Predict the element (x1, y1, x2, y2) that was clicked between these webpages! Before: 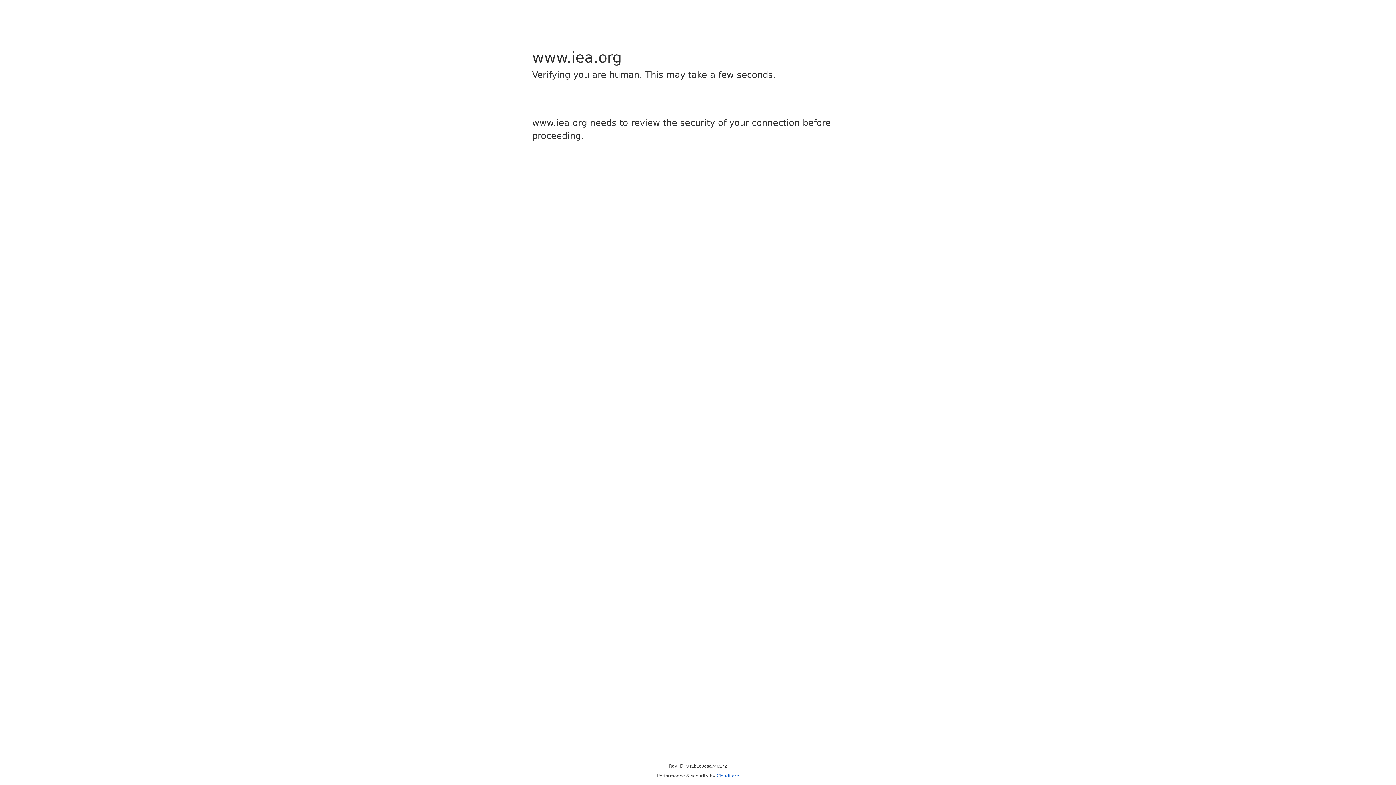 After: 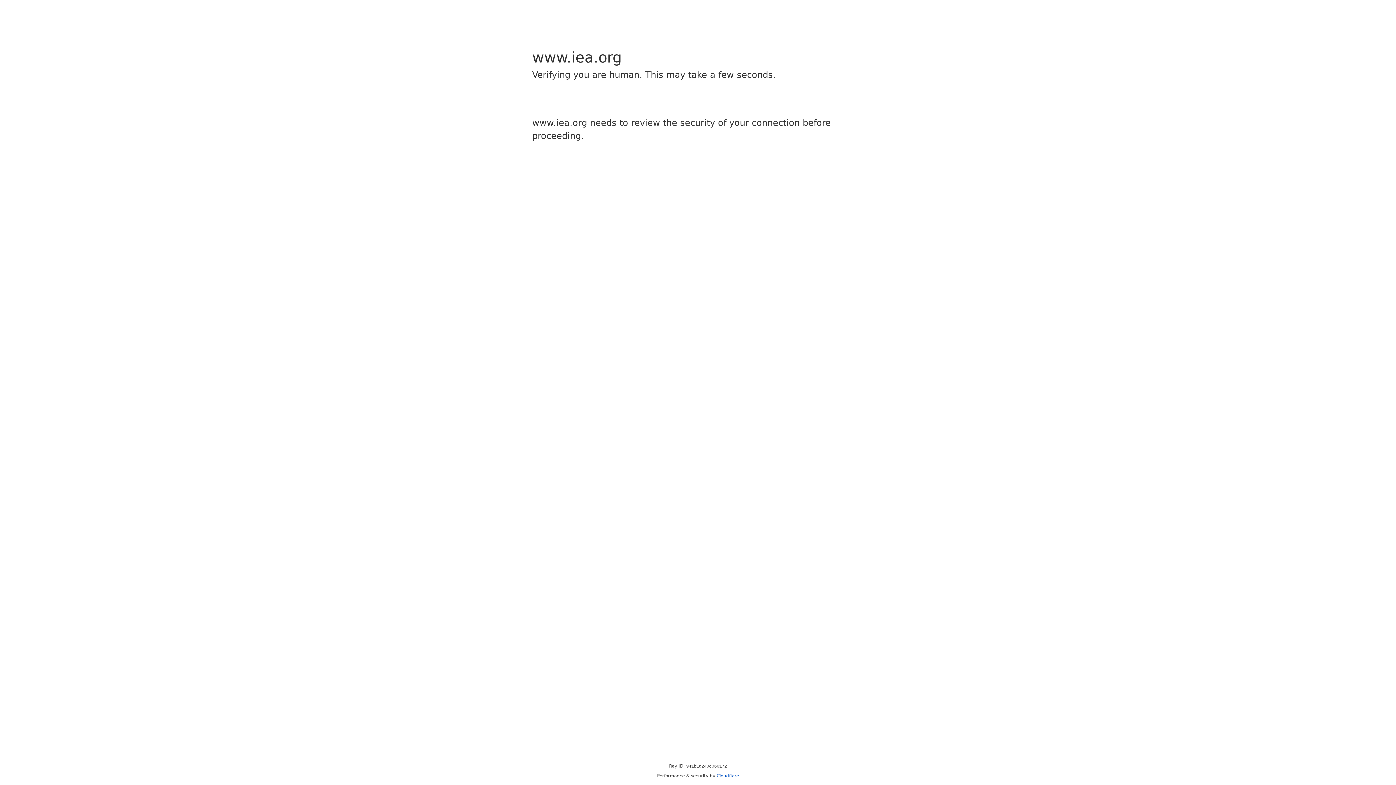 Action: label: Cloudflare bbox: (716, 773, 739, 778)